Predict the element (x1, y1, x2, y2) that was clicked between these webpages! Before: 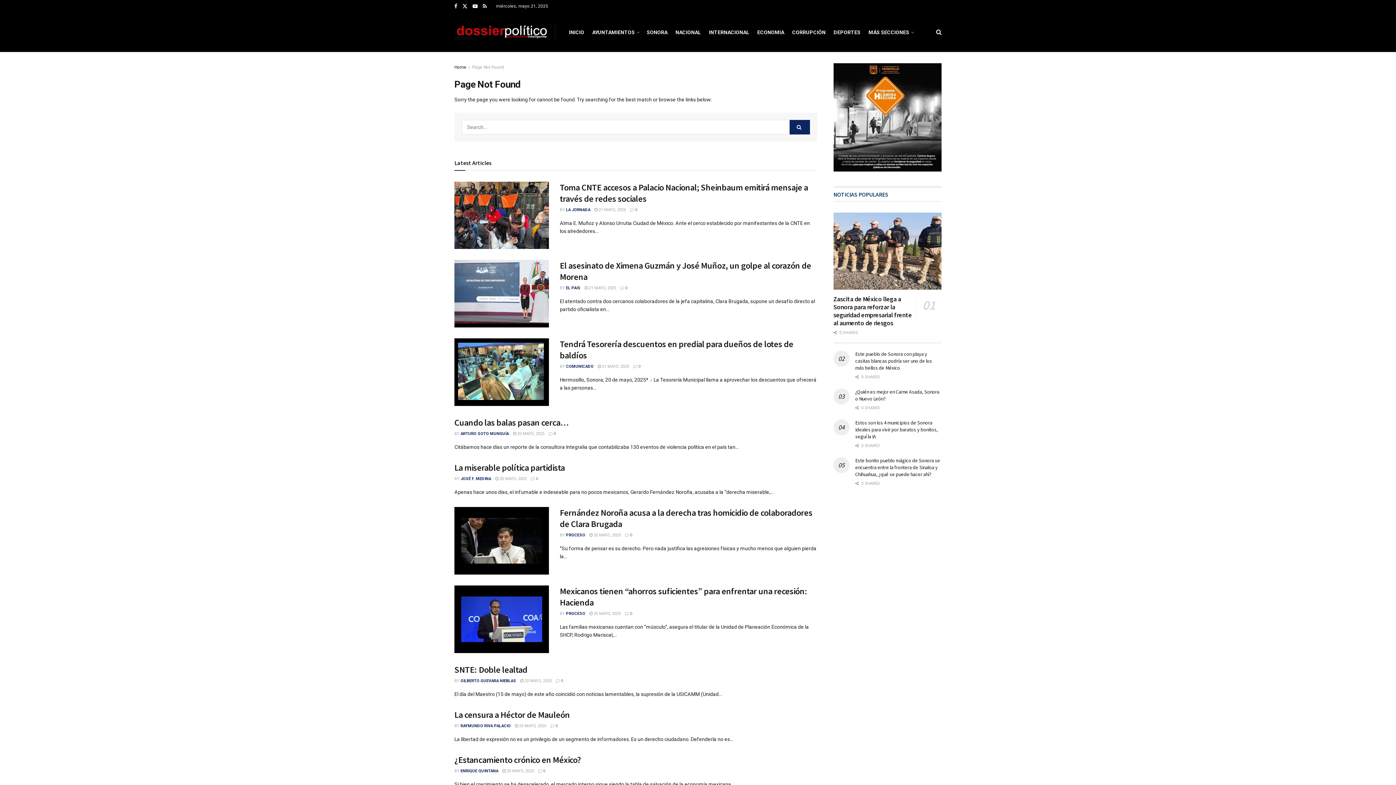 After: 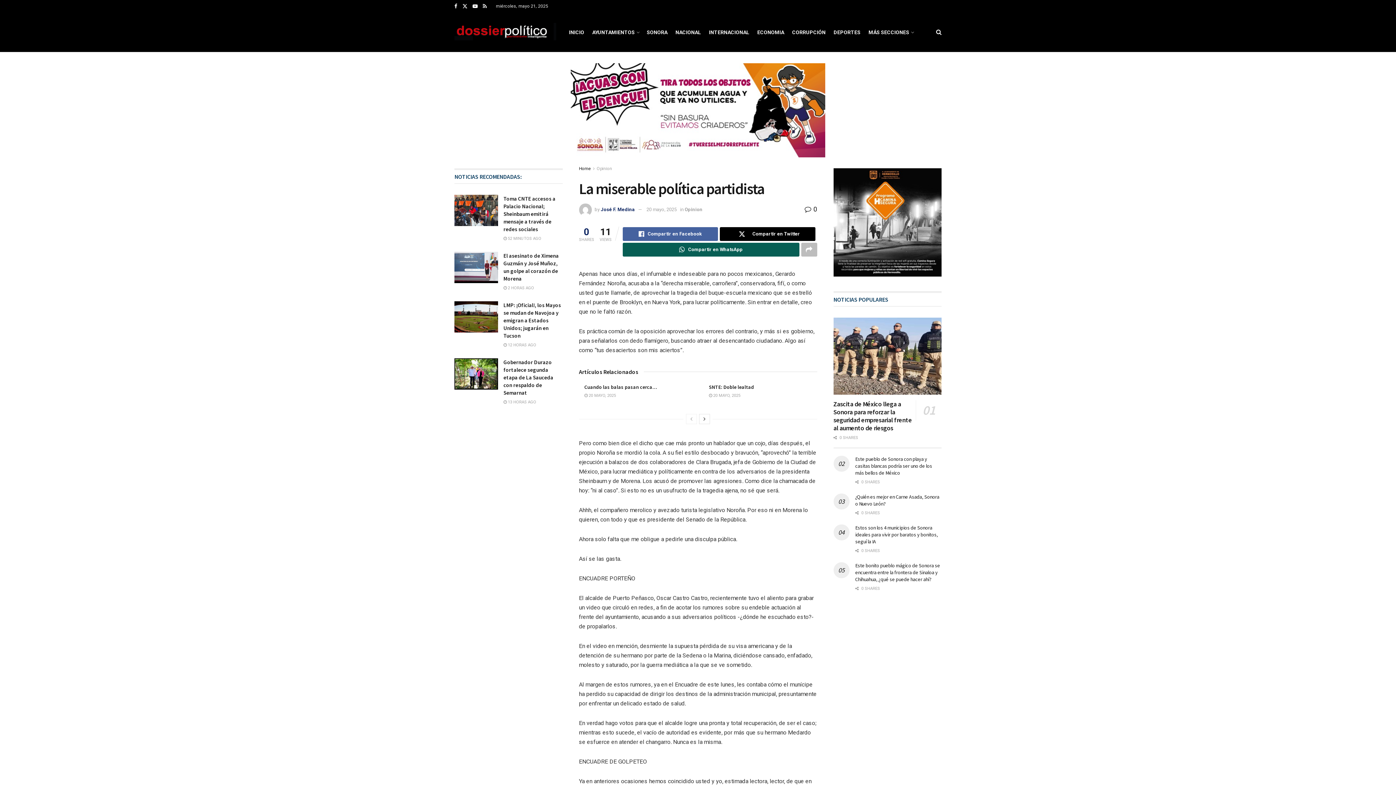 Action: bbox: (454, 462, 564, 473) label: La miserable política partidista